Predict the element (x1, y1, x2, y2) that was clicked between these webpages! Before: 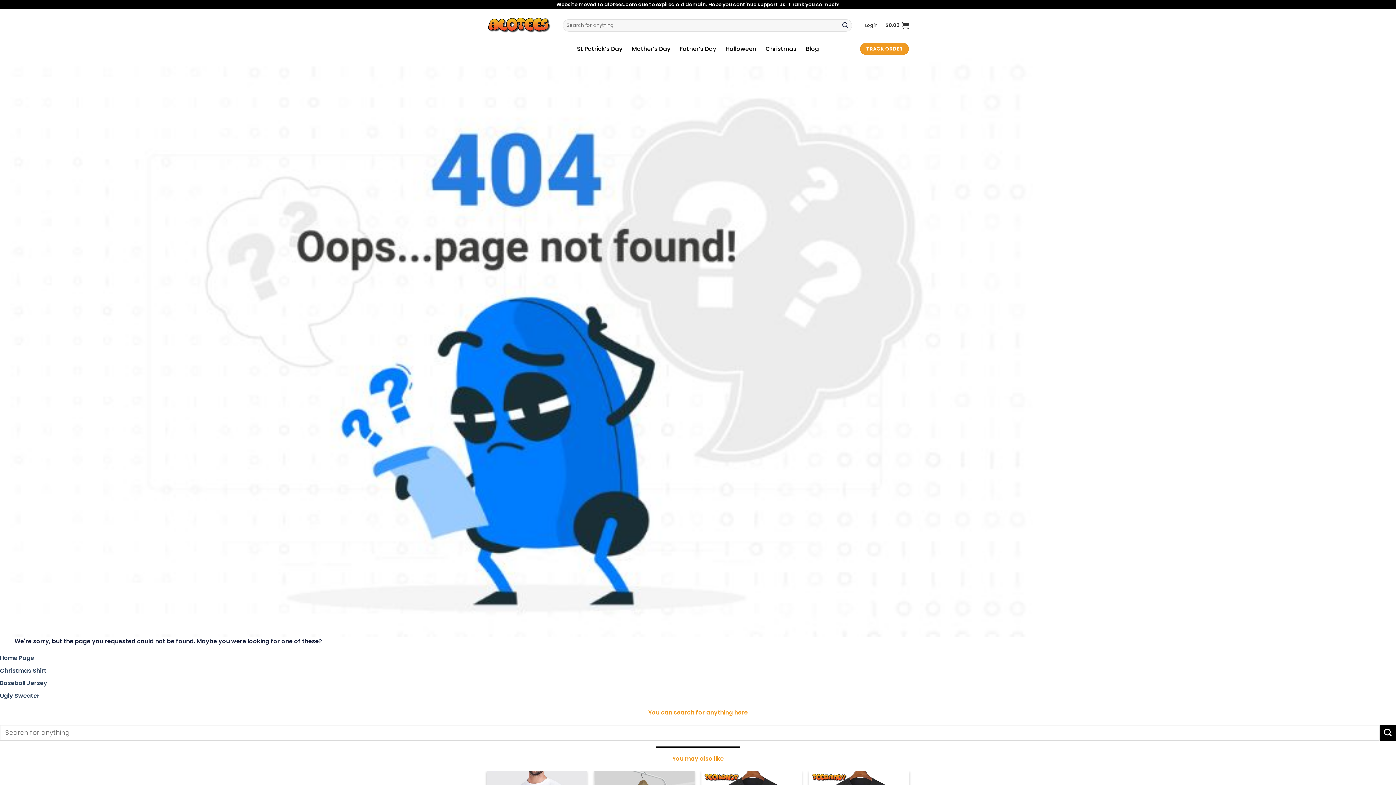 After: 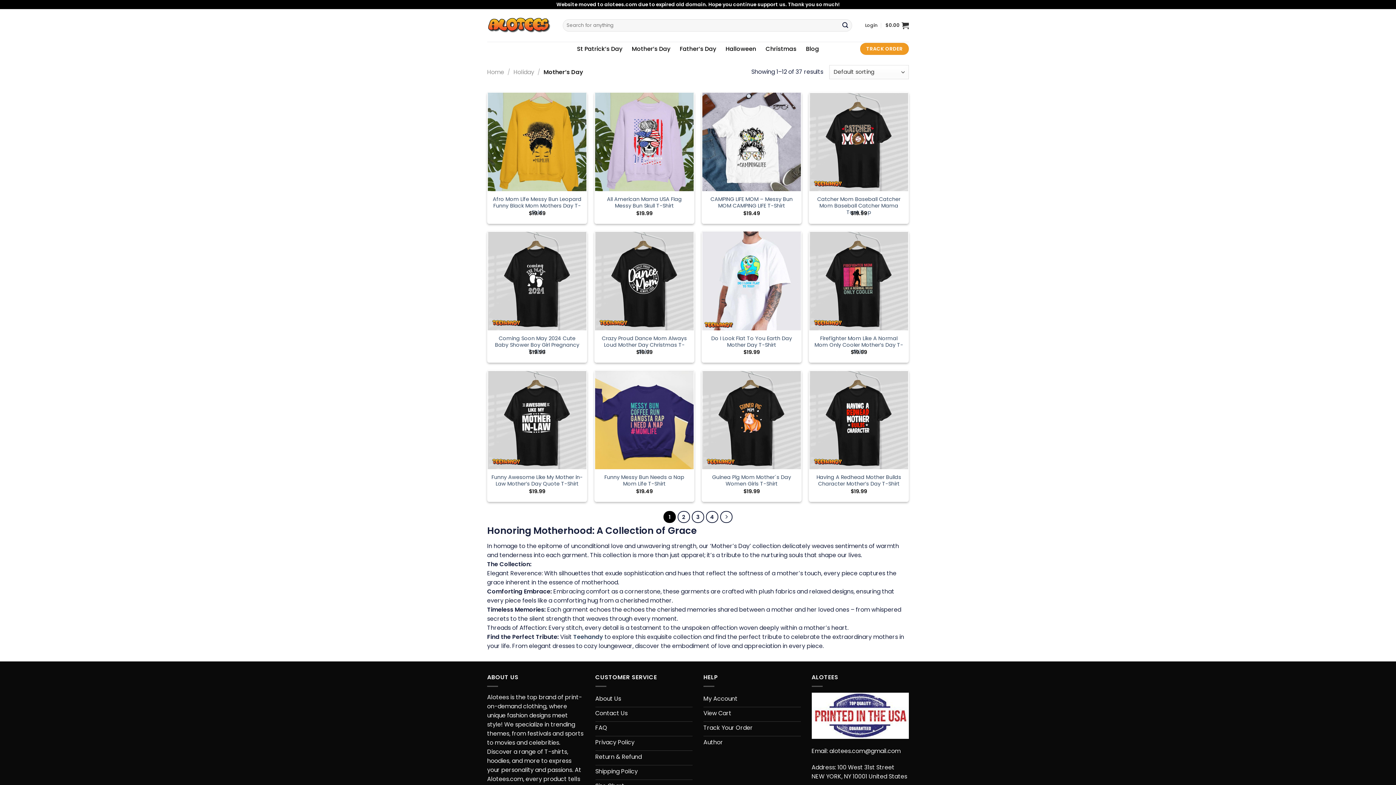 Action: label: Mother’s Day bbox: (632, 41, 670, 56)